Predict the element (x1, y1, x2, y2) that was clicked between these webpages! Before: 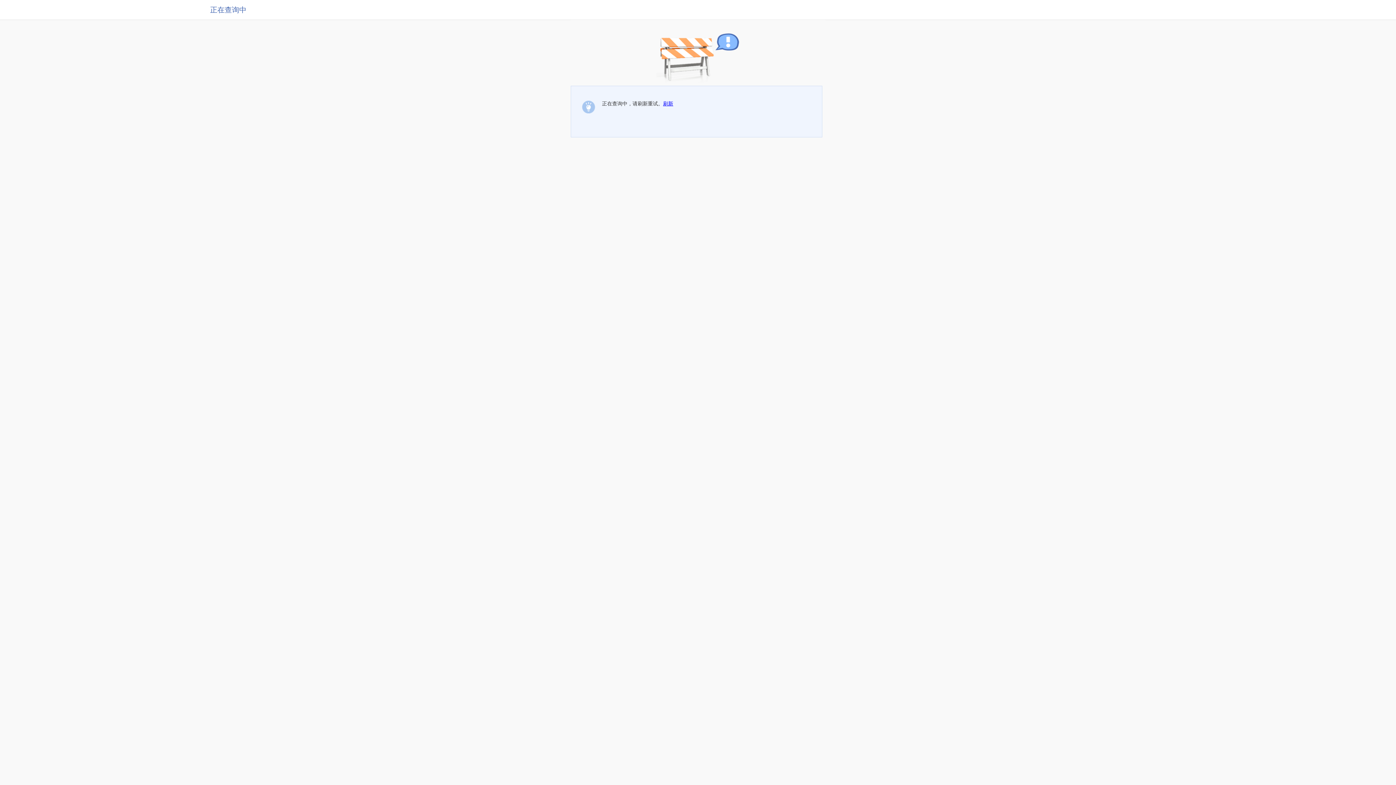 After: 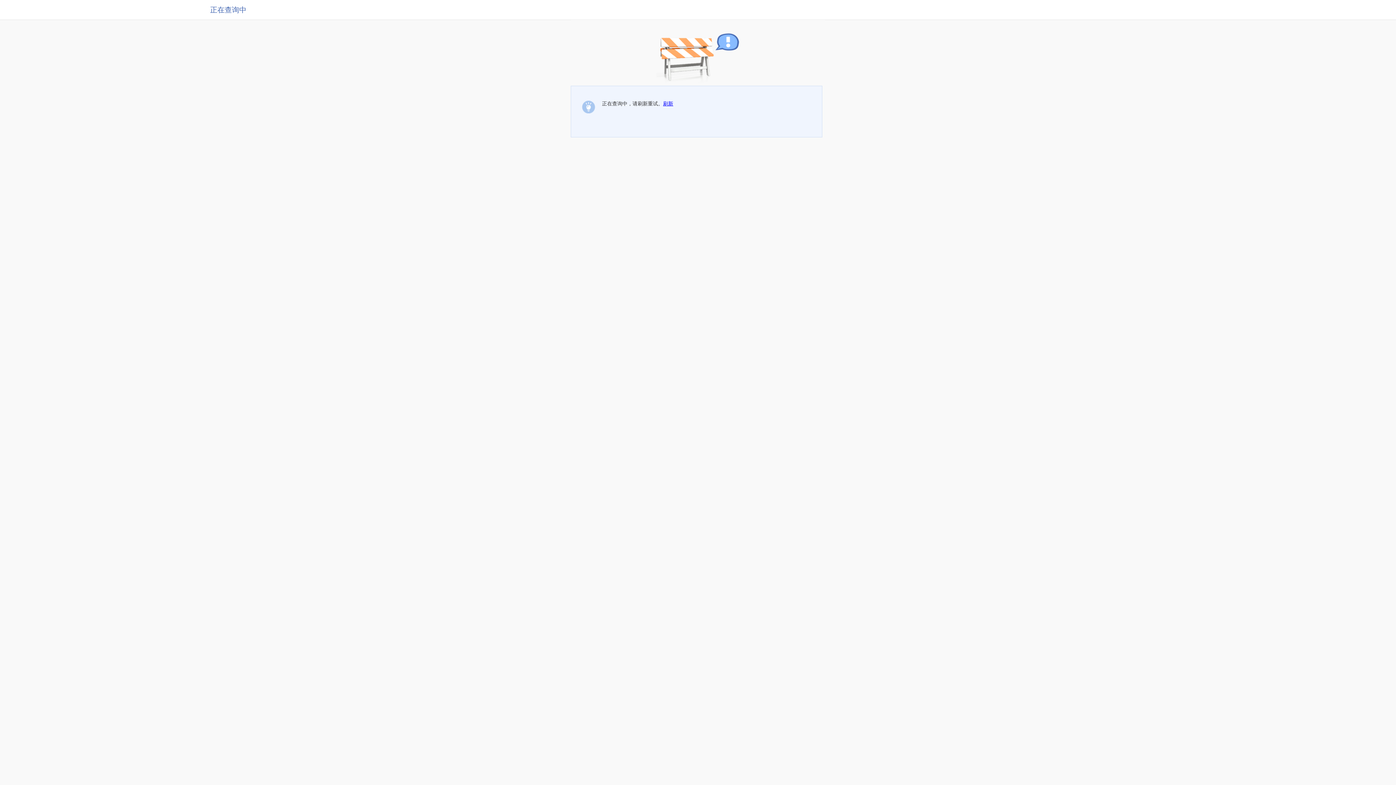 Action: bbox: (663, 100, 673, 106) label: 刷新